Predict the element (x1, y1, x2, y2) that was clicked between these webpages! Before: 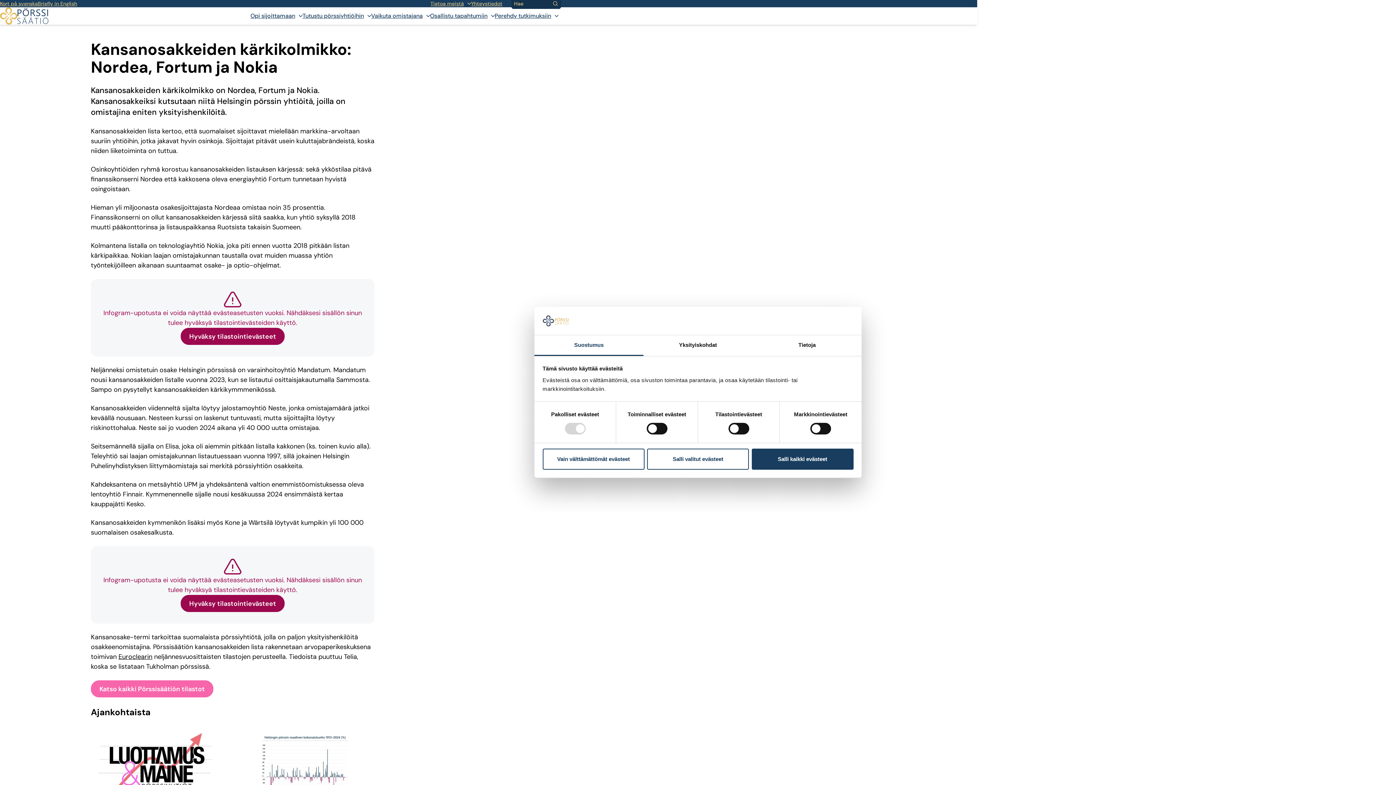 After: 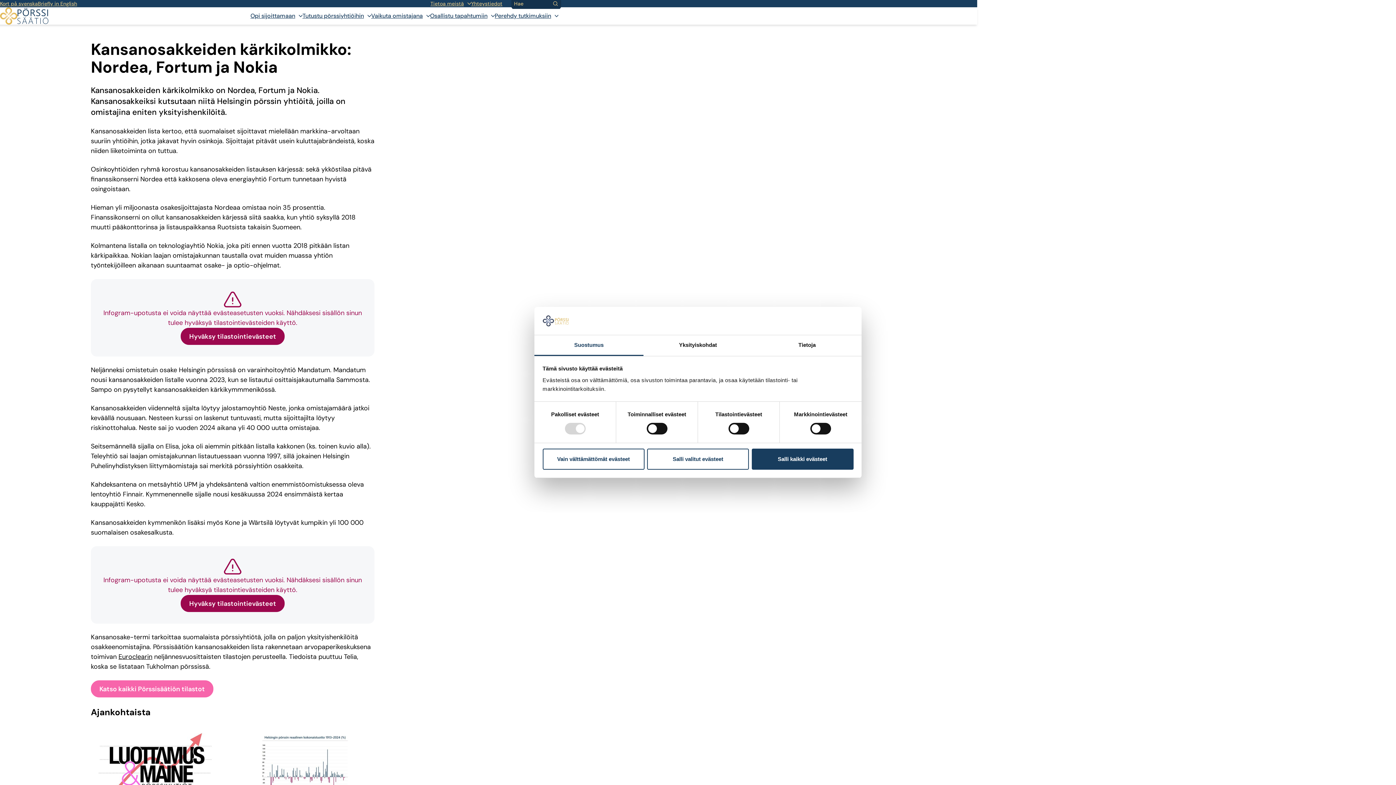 Action: bbox: (514, 0, 558, 6) label: Hae